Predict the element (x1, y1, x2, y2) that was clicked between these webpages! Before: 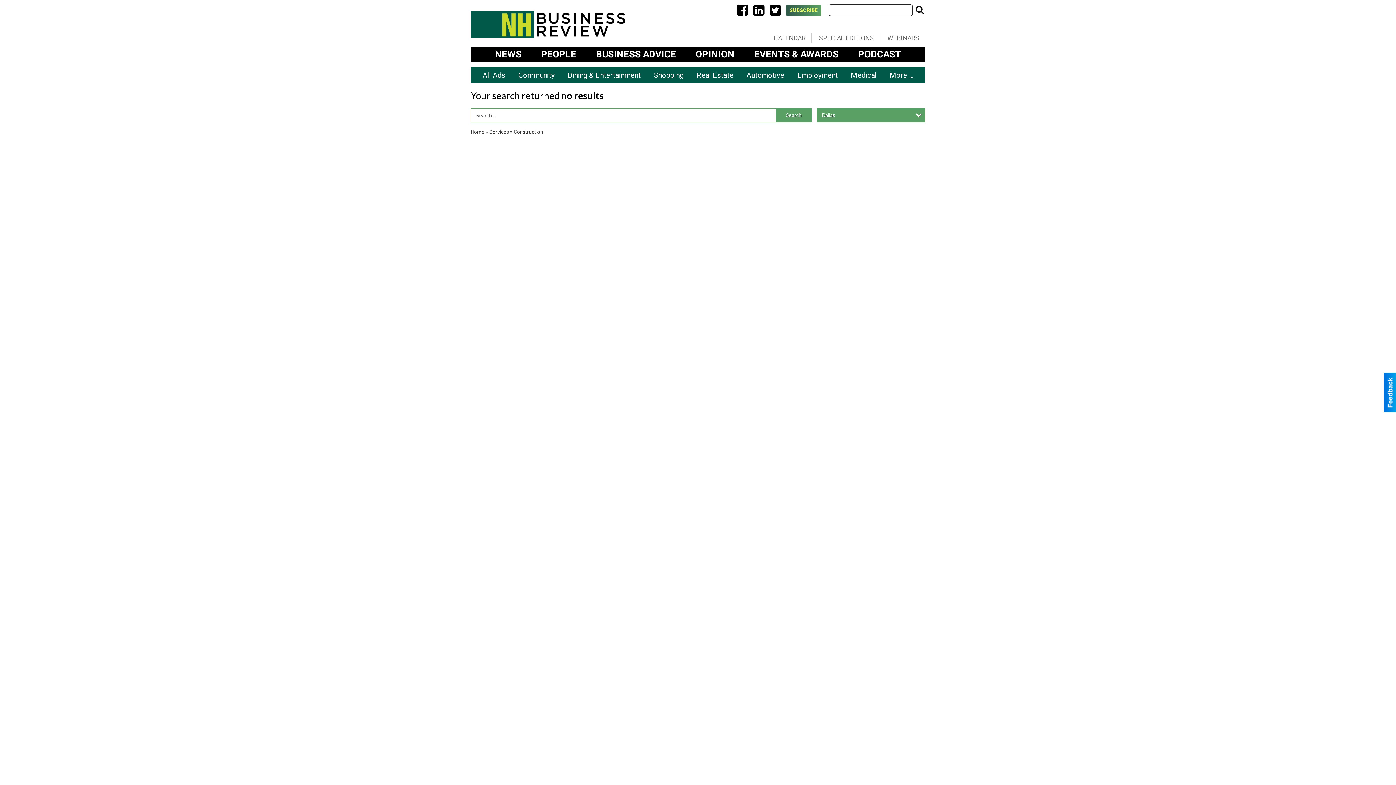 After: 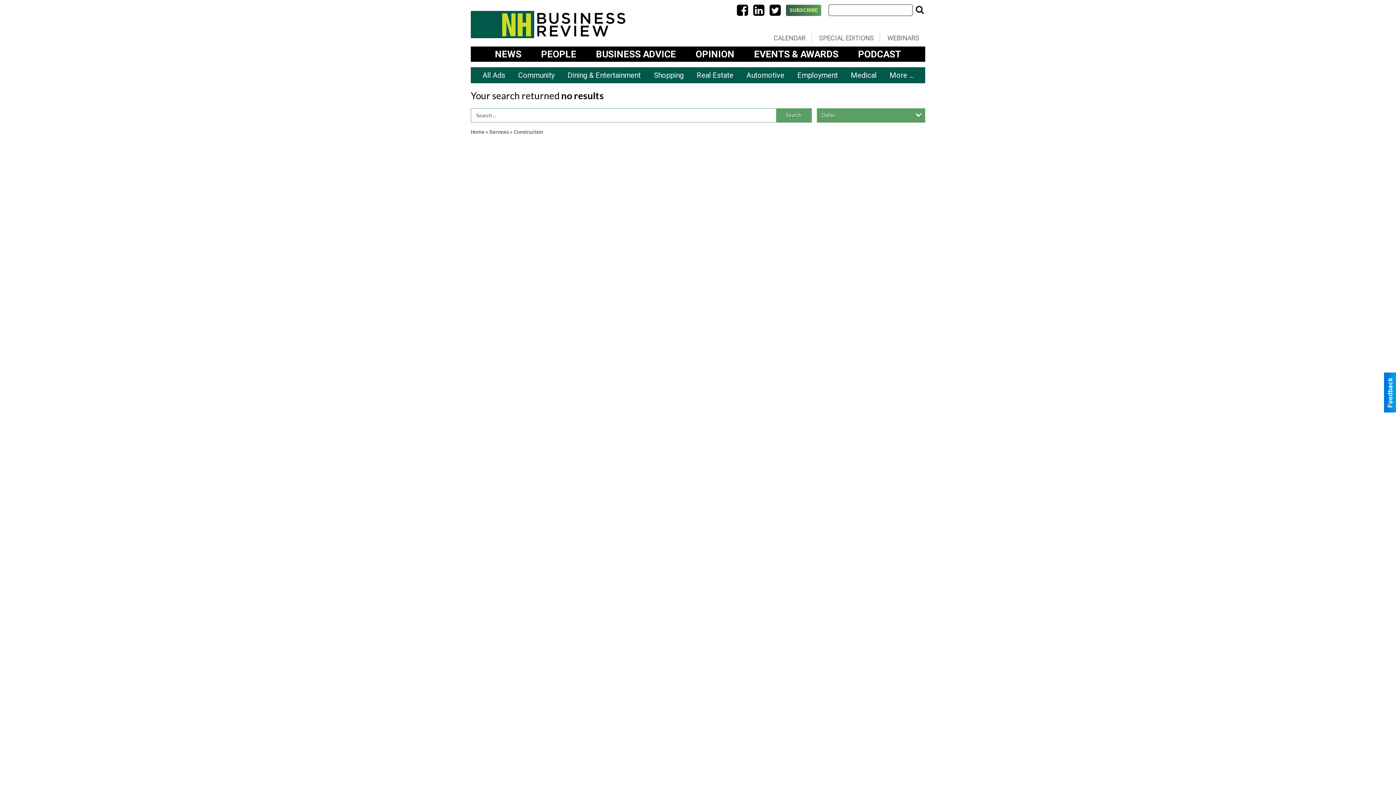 Action: label: Search bbox: (776, 108, 811, 122)